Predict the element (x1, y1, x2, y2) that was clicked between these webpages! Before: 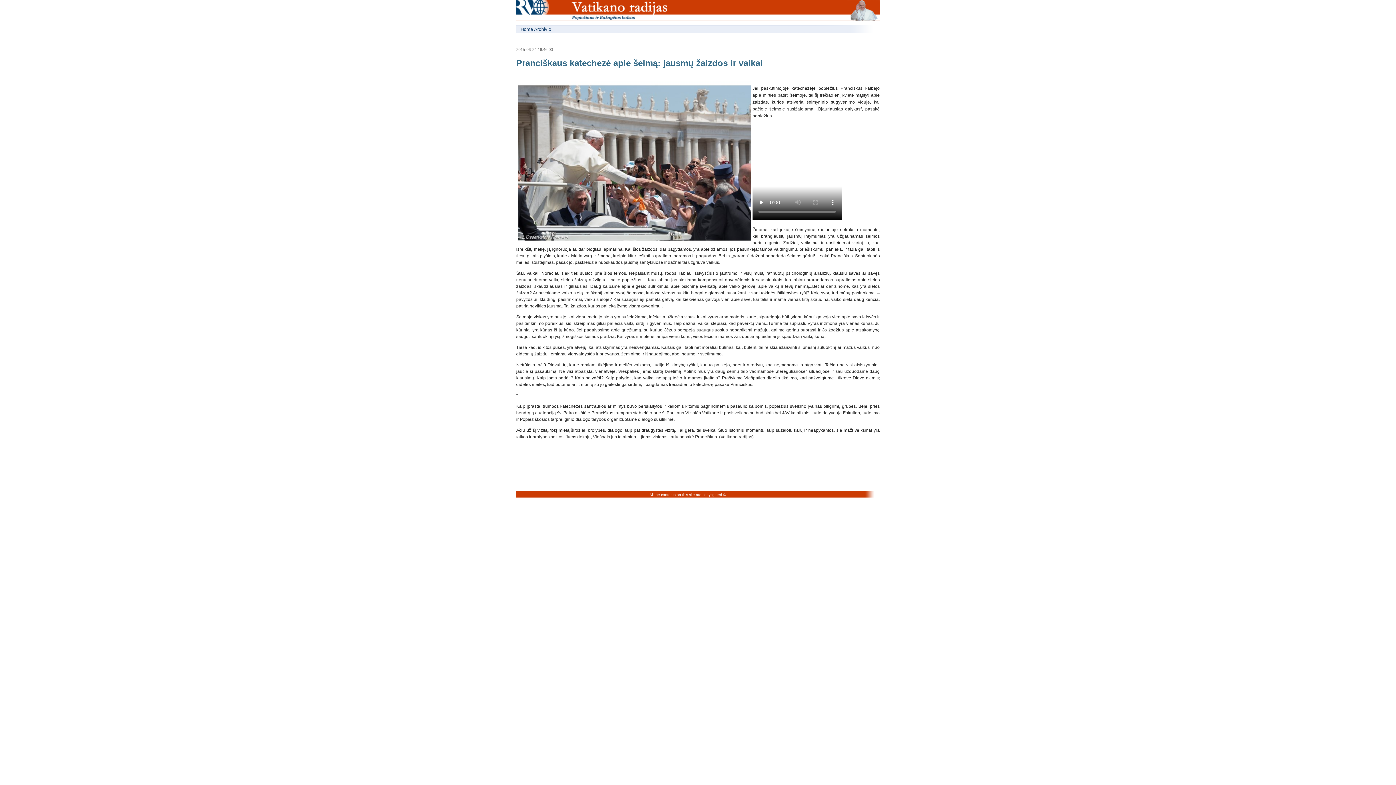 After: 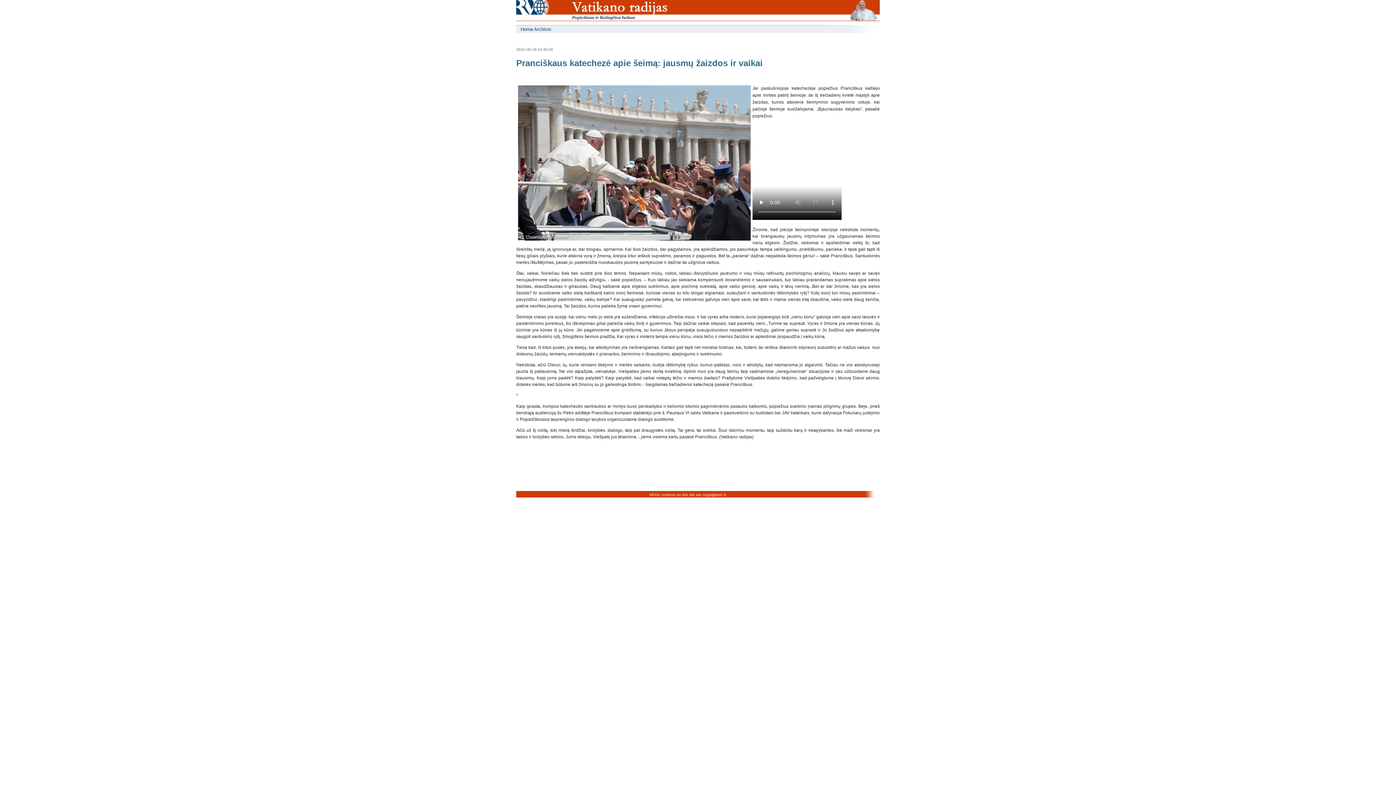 Action: bbox: (543, 18, 701, 24)